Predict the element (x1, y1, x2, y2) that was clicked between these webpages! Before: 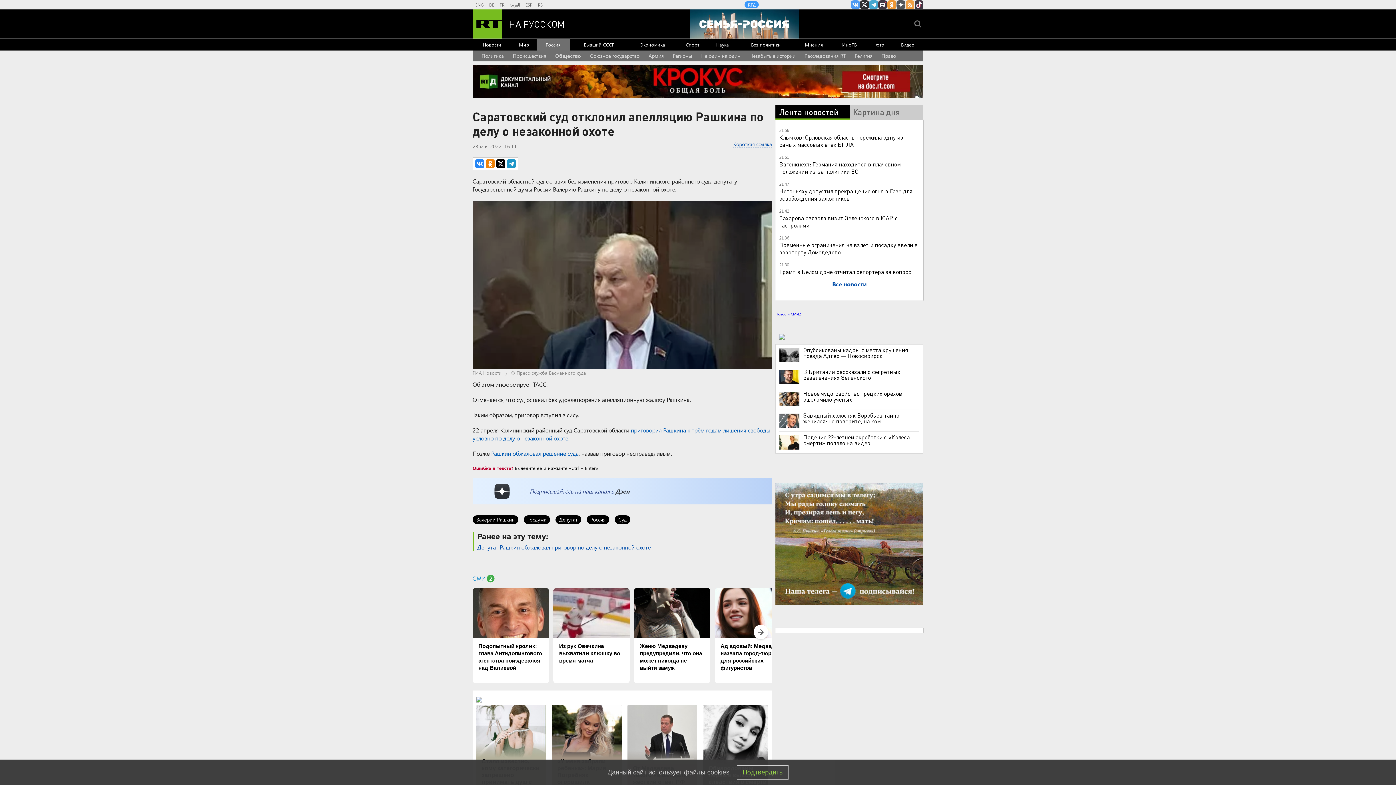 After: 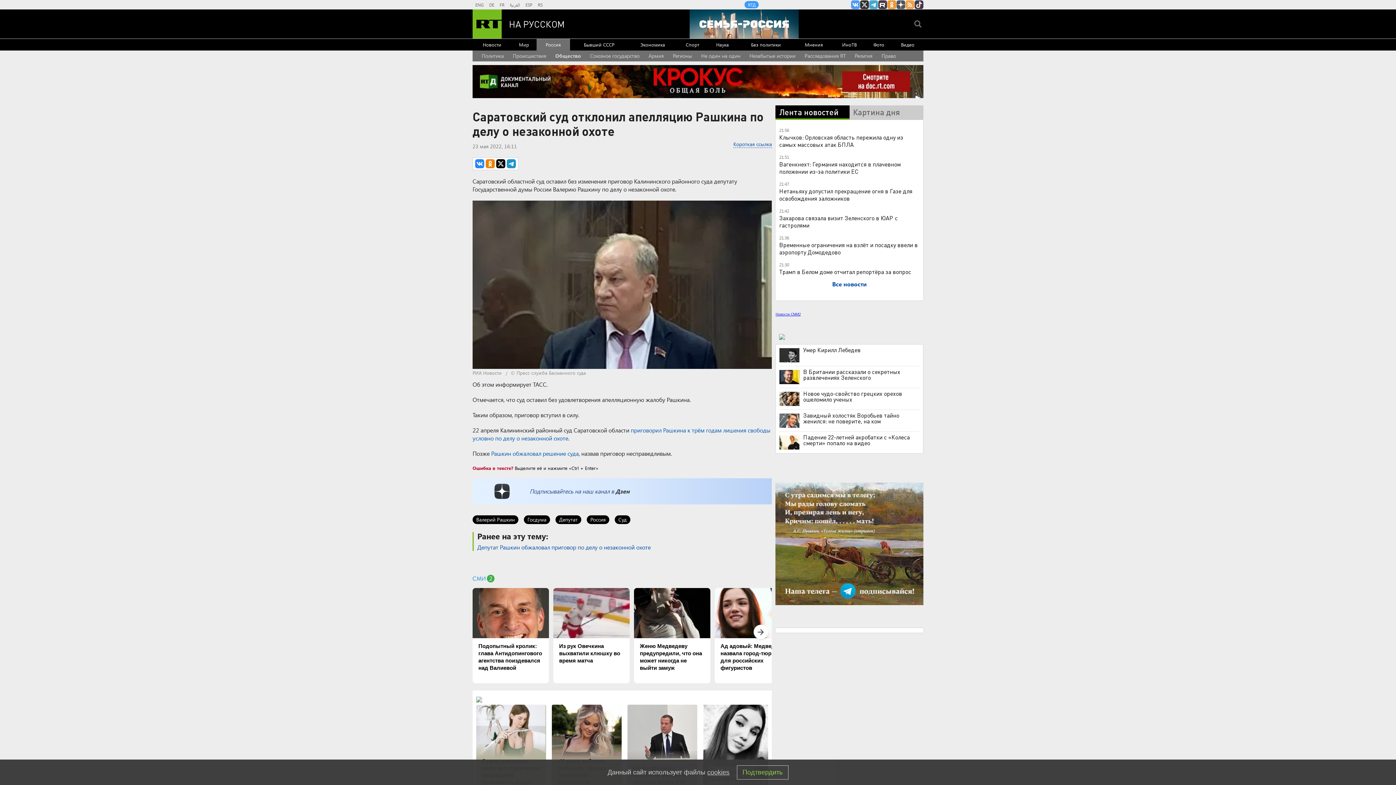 Action: bbox: (779, 348, 799, 362)